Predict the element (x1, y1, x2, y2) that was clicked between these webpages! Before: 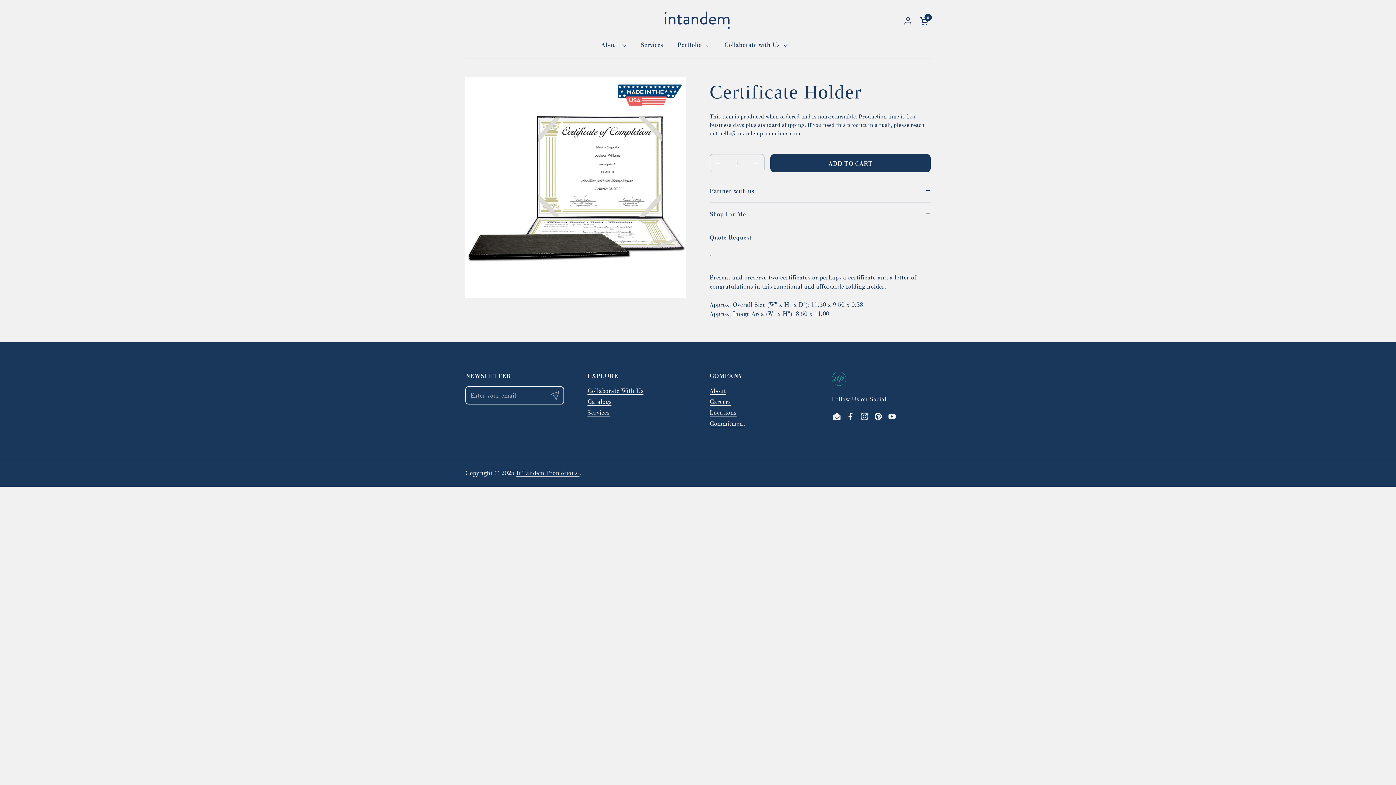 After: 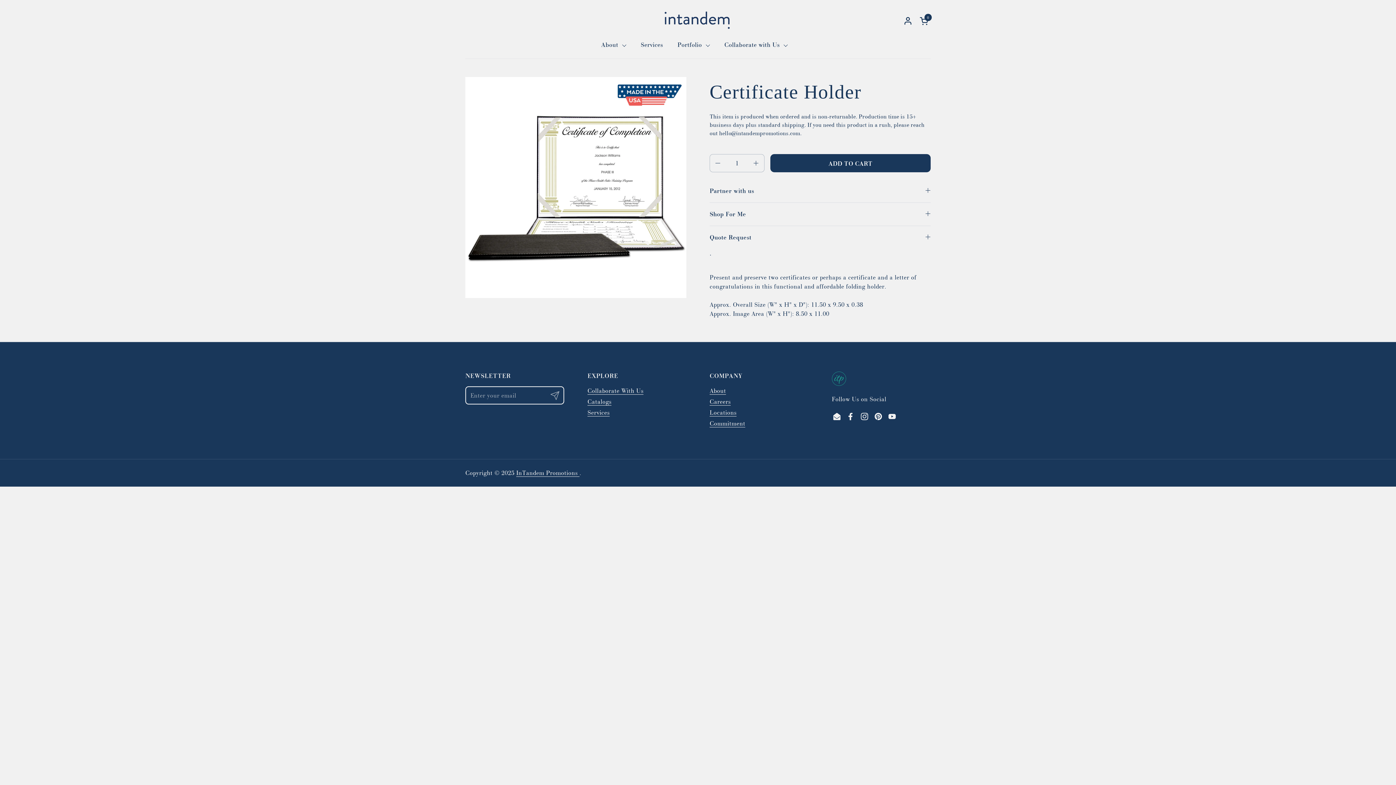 Action: bbox: (885, 409, 899, 423) label: YouTube